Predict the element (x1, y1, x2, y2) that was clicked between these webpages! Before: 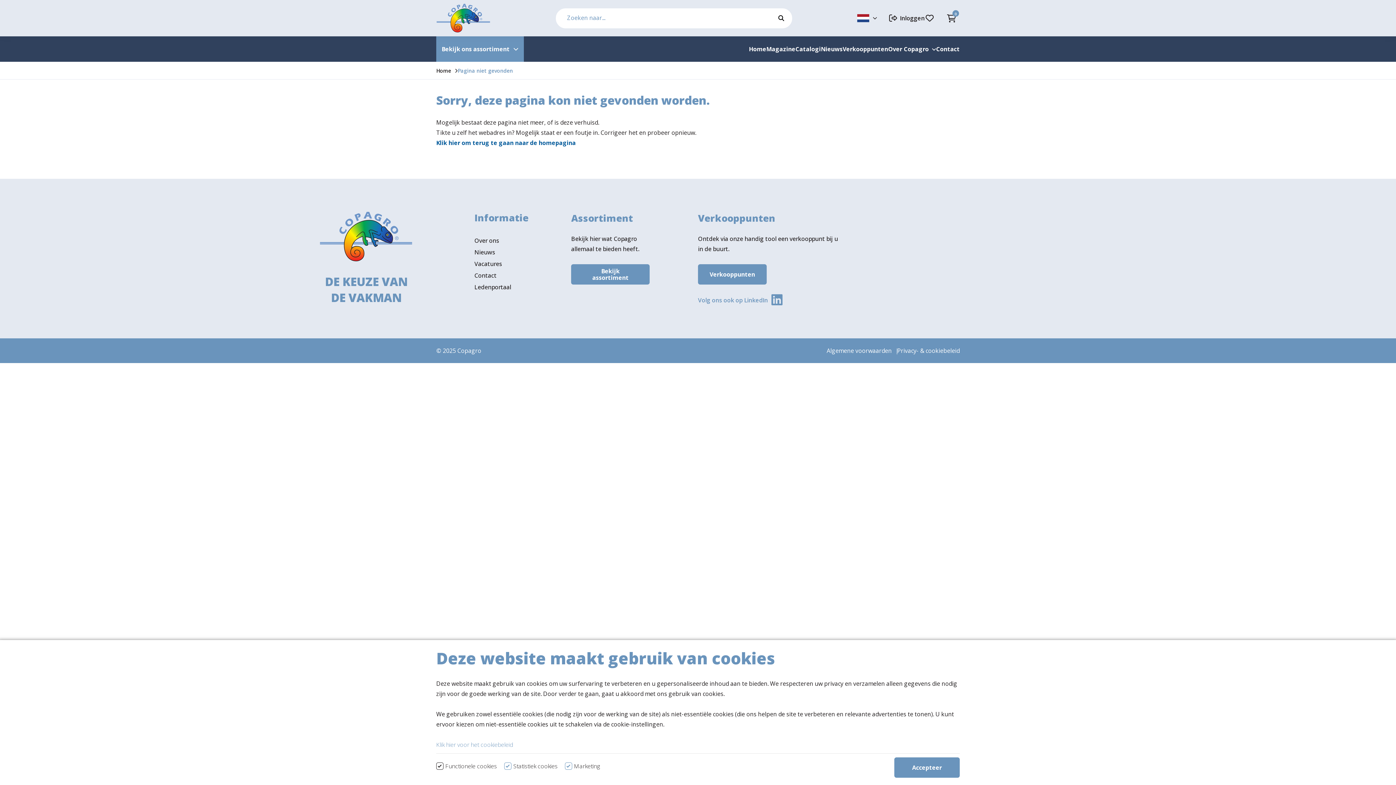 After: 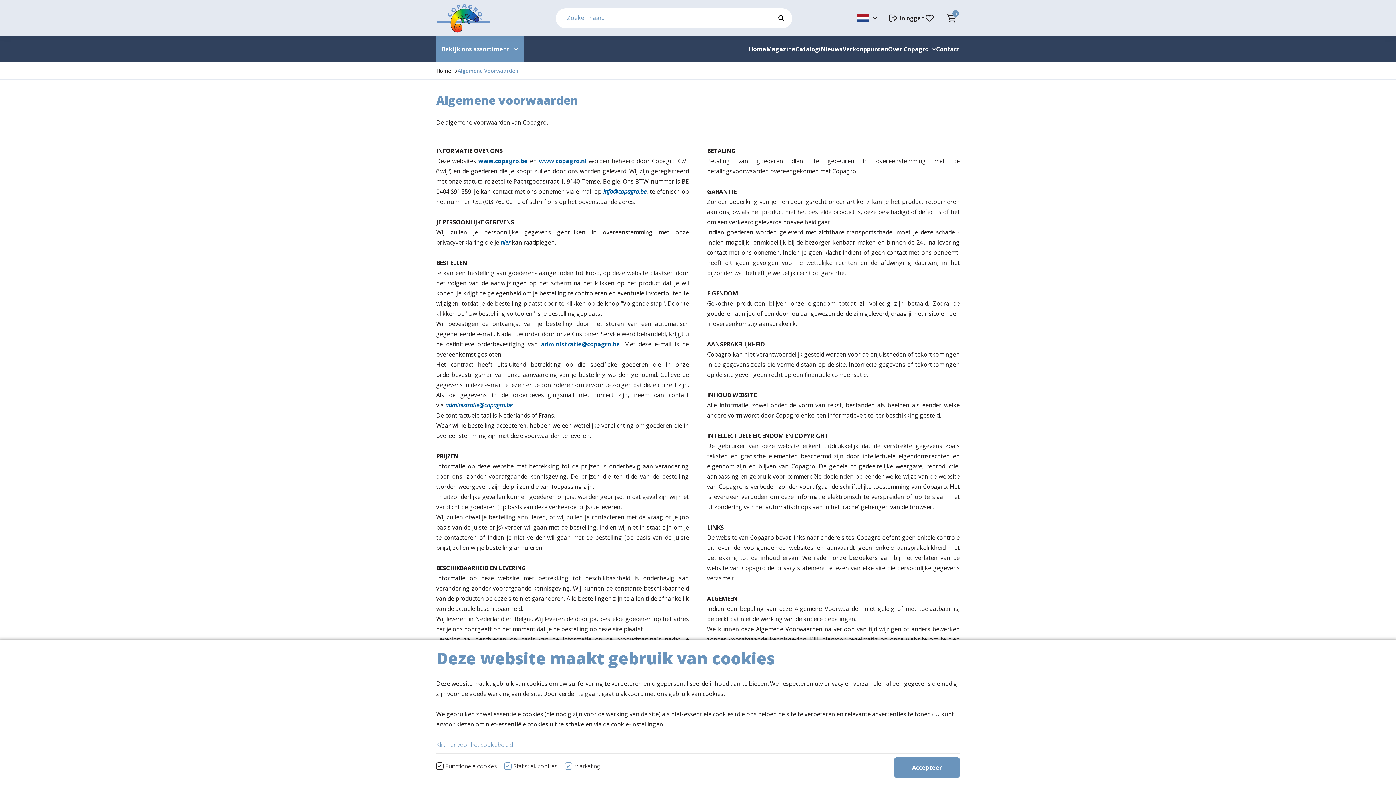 Action: label: Algemene voorwaarden bbox: (826, 346, 892, 354)